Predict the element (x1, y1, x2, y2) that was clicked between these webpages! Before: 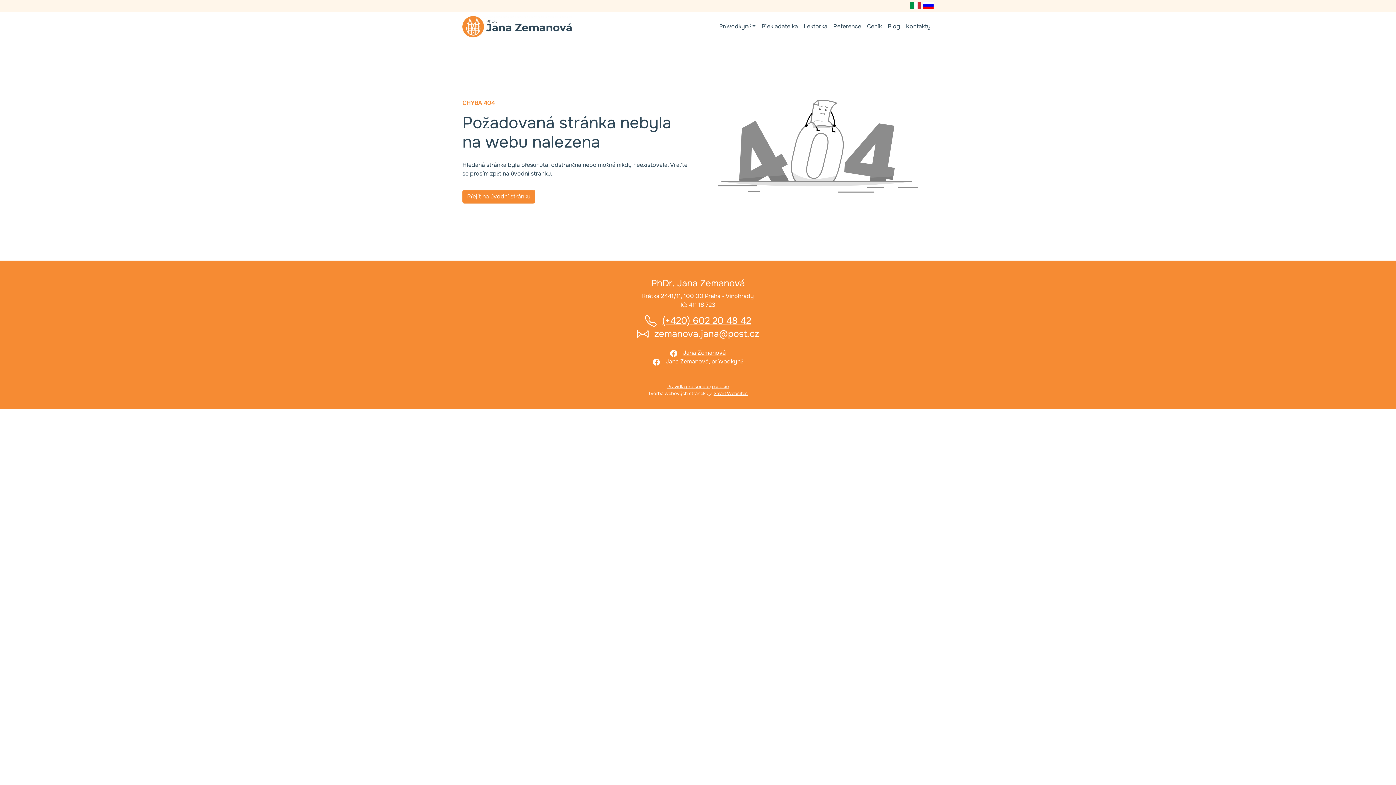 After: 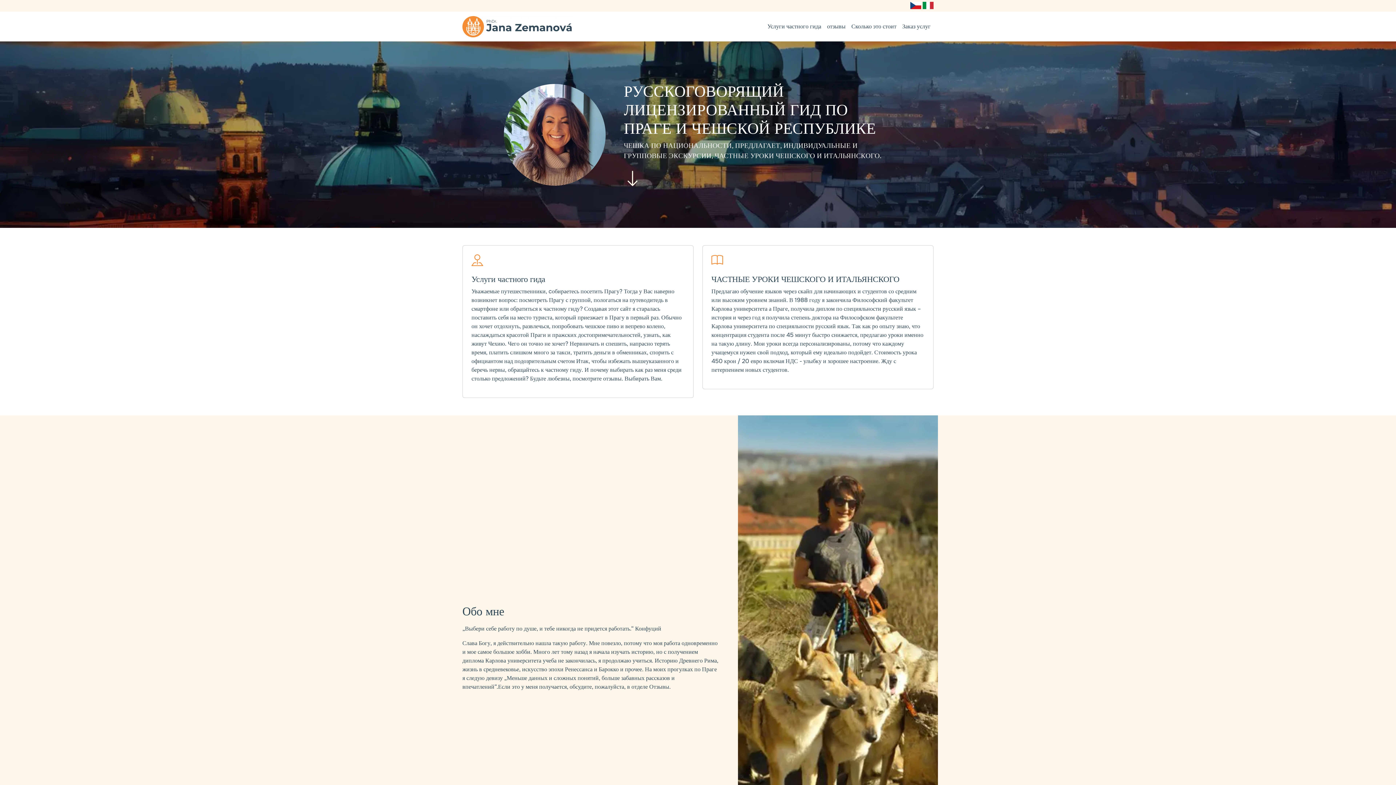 Action: bbox: (922, 1, 933, 9)